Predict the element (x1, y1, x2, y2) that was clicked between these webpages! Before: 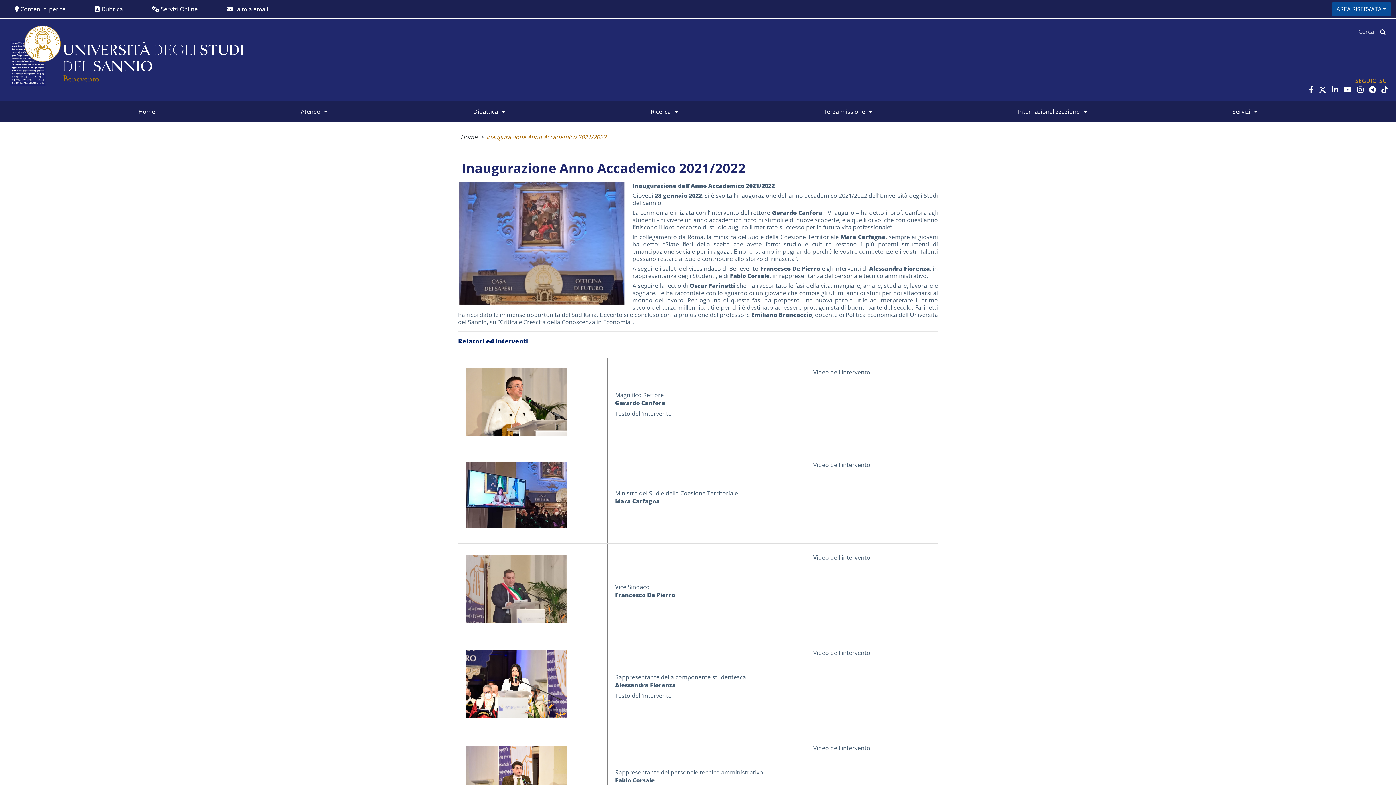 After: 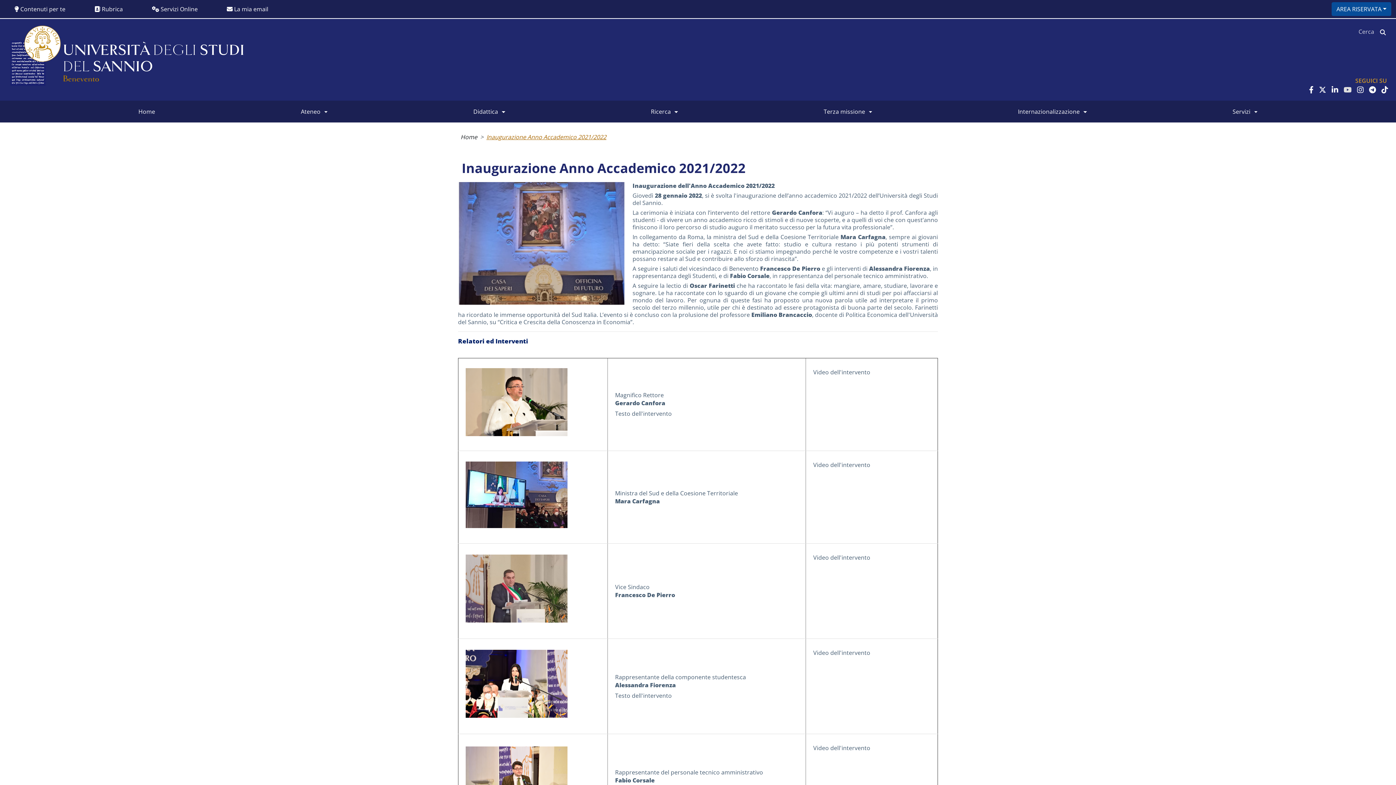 Action: bbox: (1343, 86, 1352, 93)